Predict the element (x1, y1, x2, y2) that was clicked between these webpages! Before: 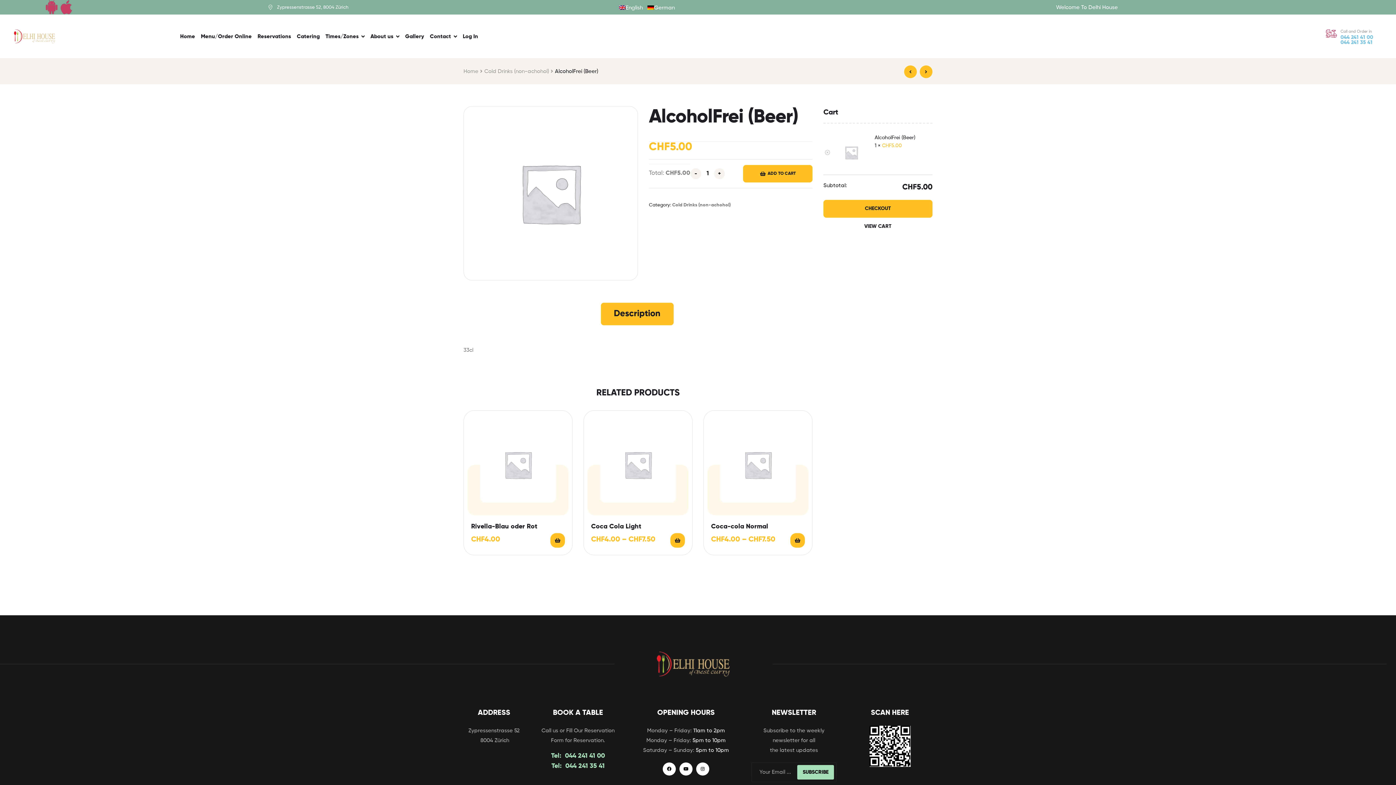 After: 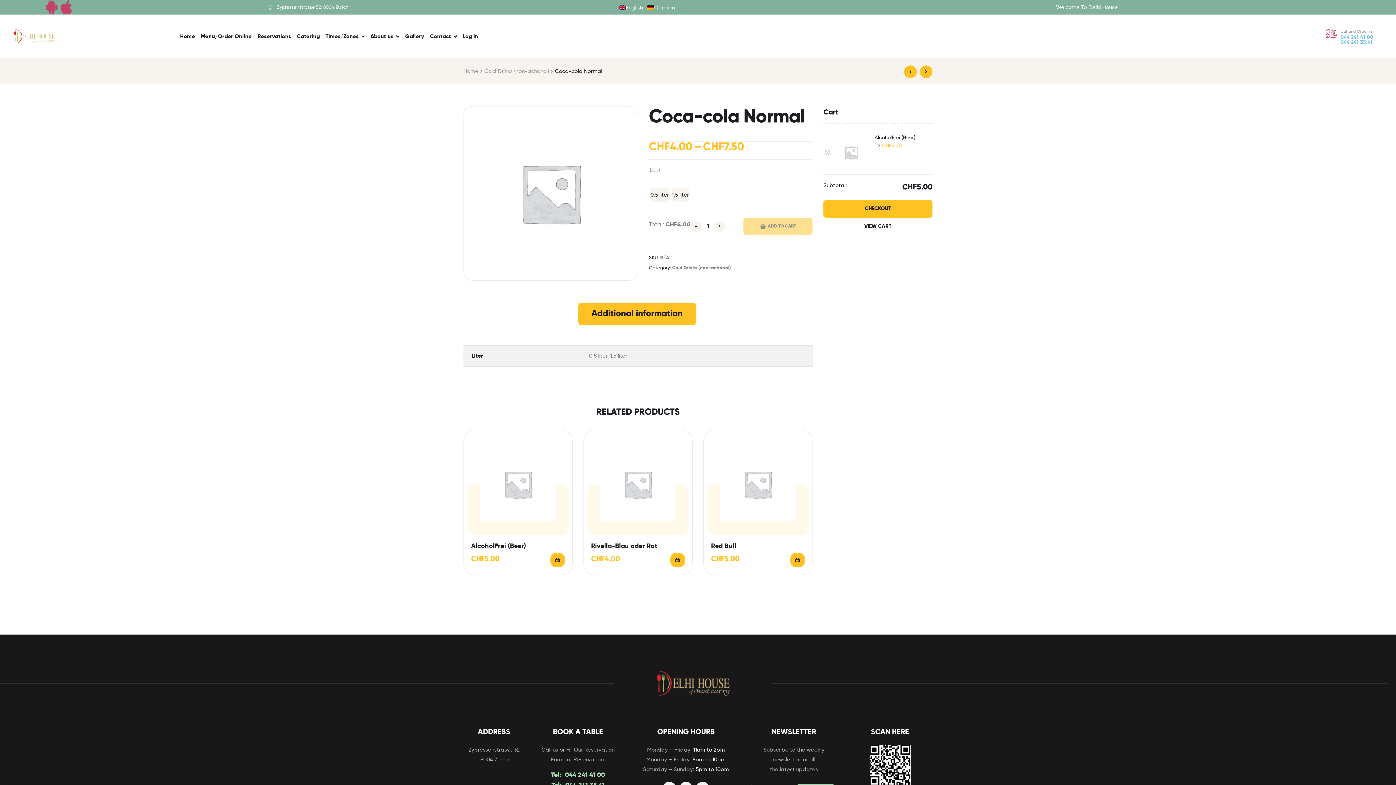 Action: label: Coca-cola Normal bbox: (711, 523, 805, 531)